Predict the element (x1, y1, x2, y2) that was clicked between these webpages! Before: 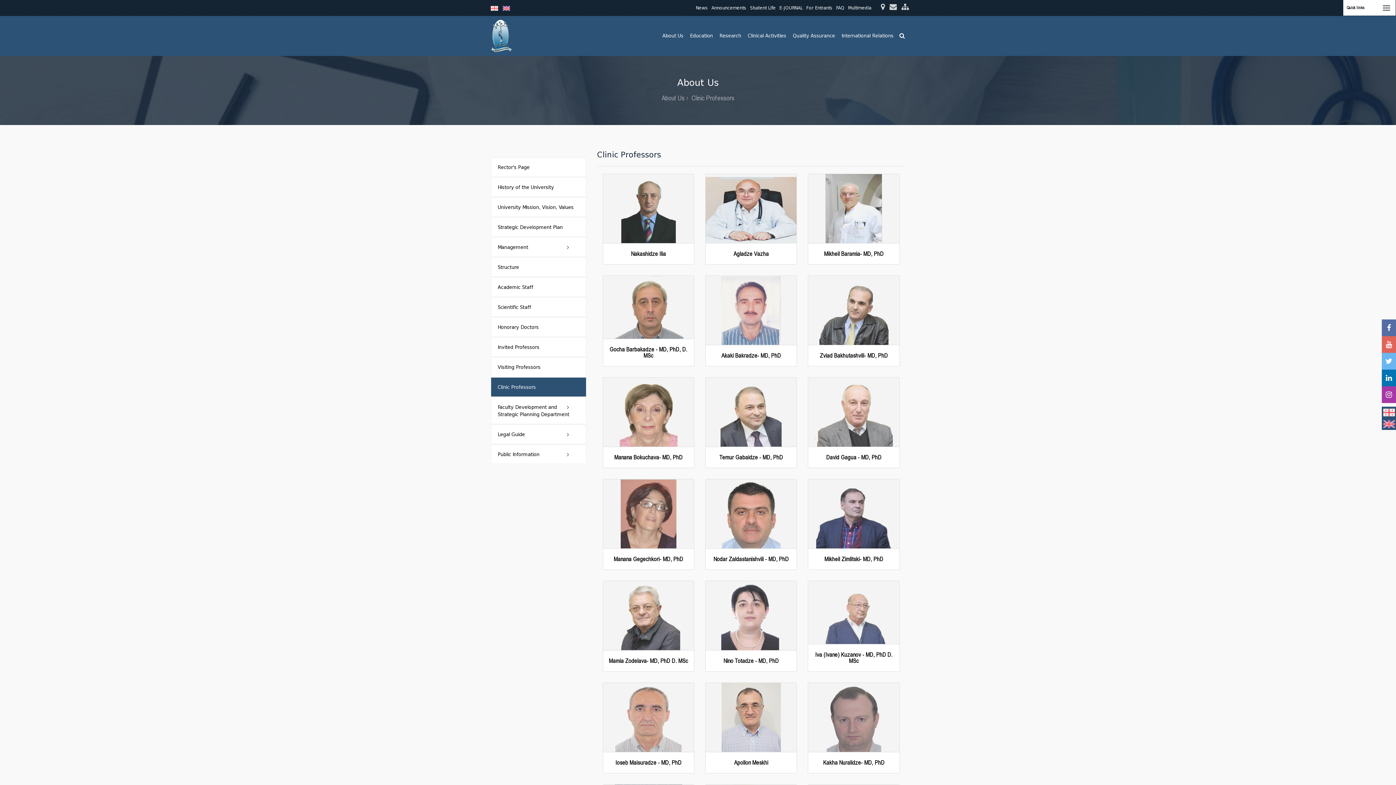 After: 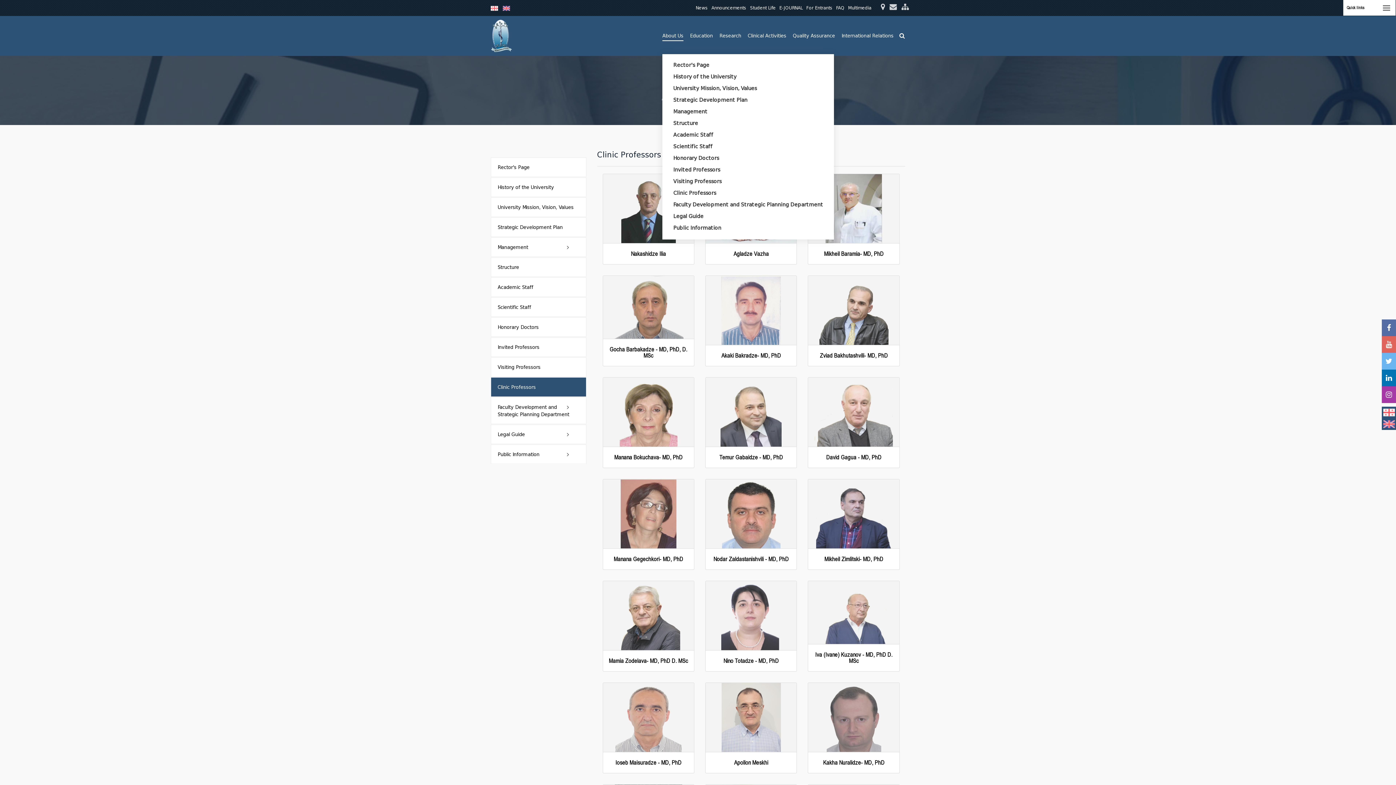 Action: bbox: (662, 17, 683, 54) label: About Us